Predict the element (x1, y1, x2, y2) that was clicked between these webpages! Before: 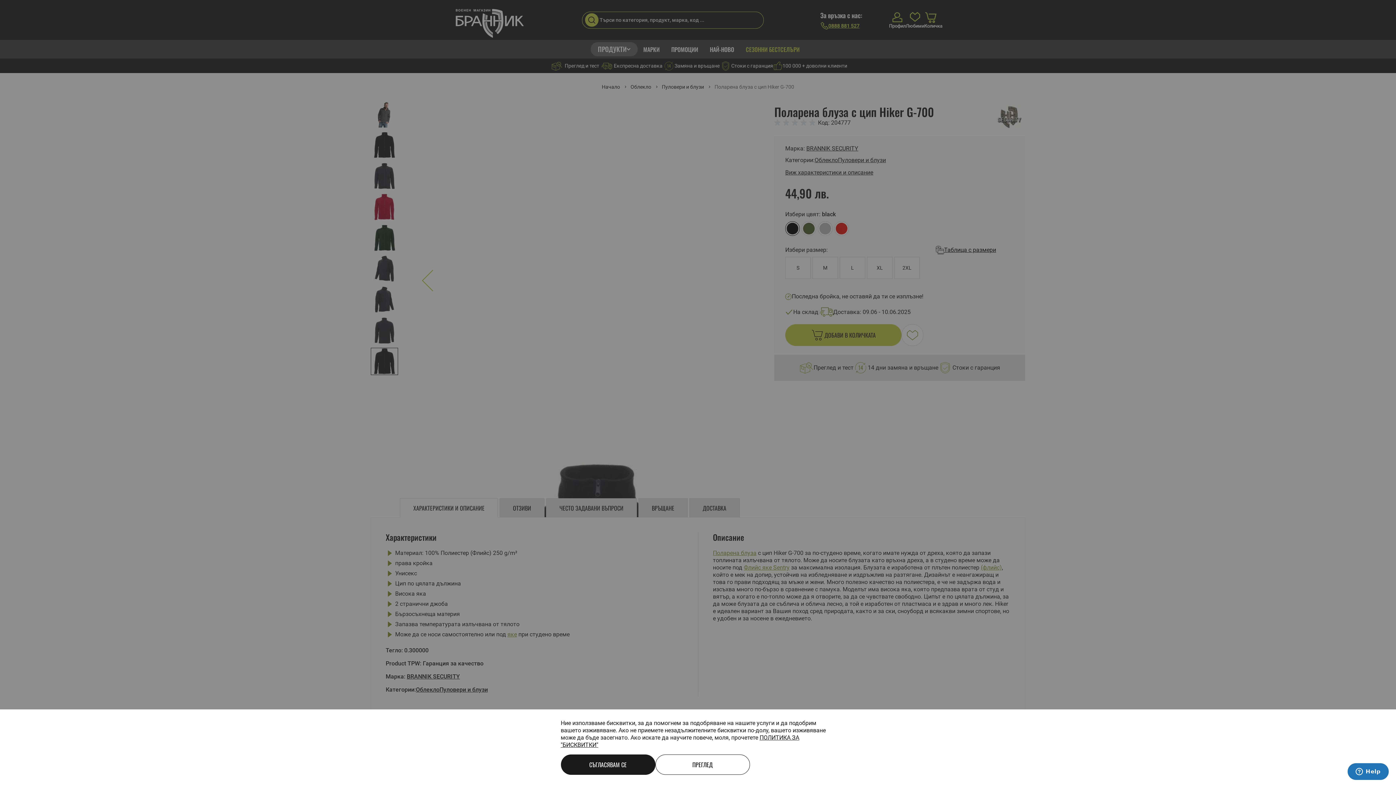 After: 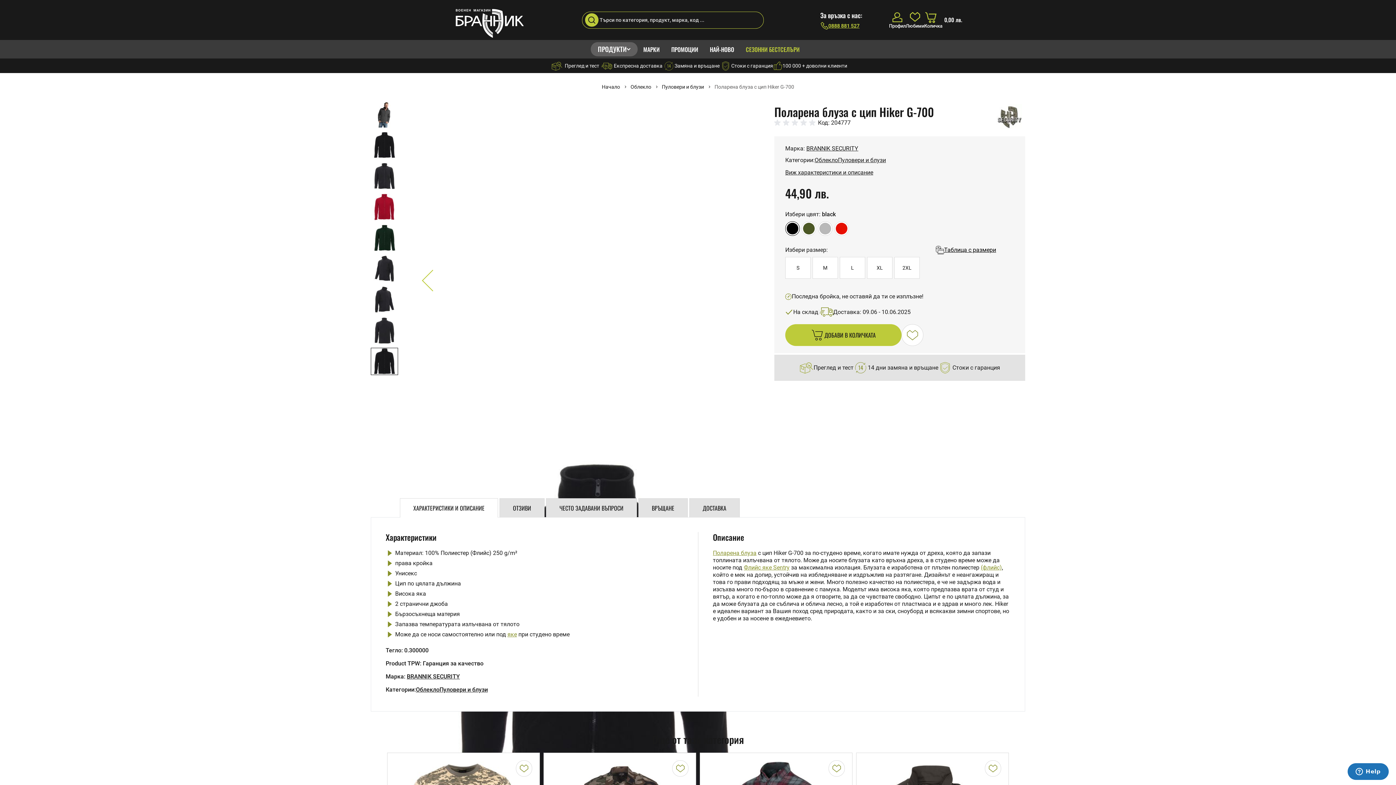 Action: label: СЪГЛАСЯВАМ СЕ bbox: (560, 754, 655, 775)